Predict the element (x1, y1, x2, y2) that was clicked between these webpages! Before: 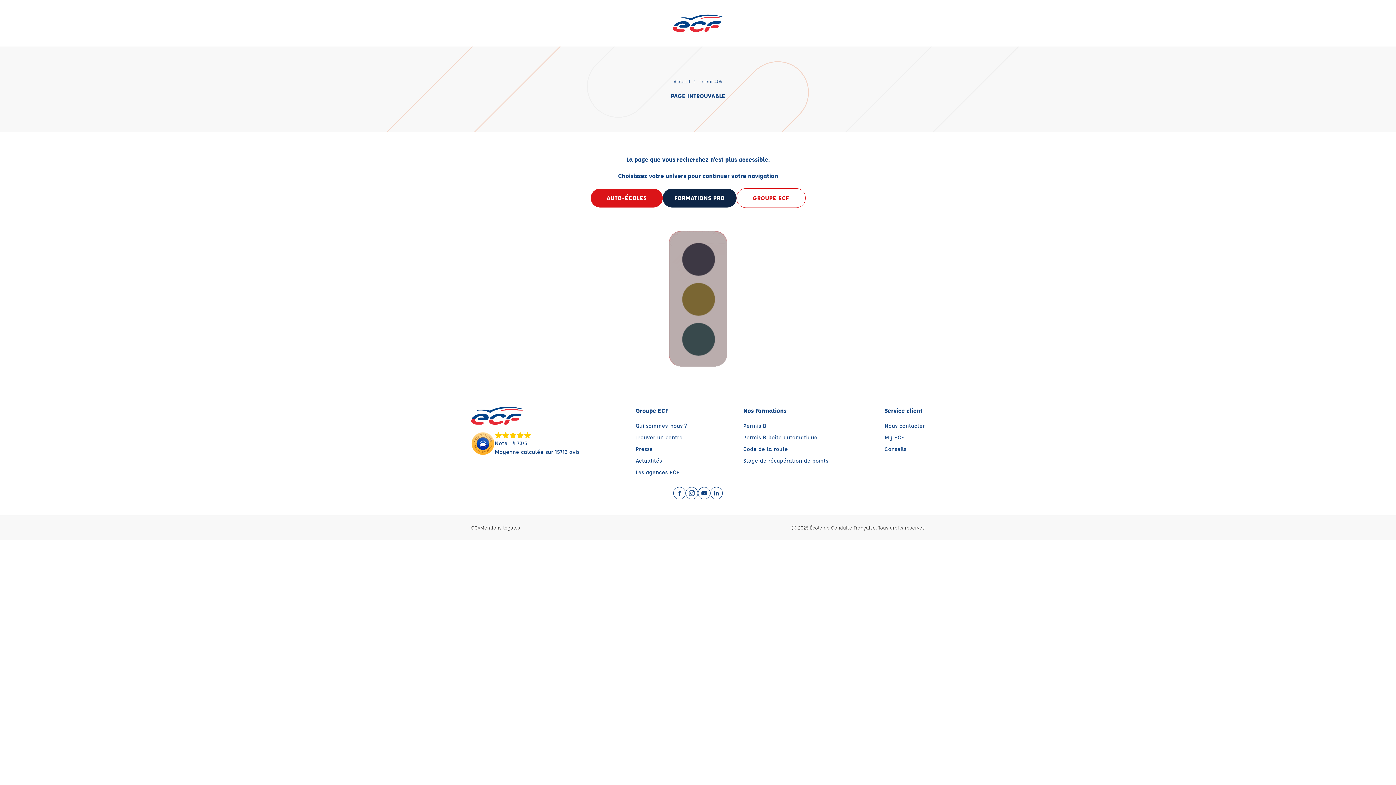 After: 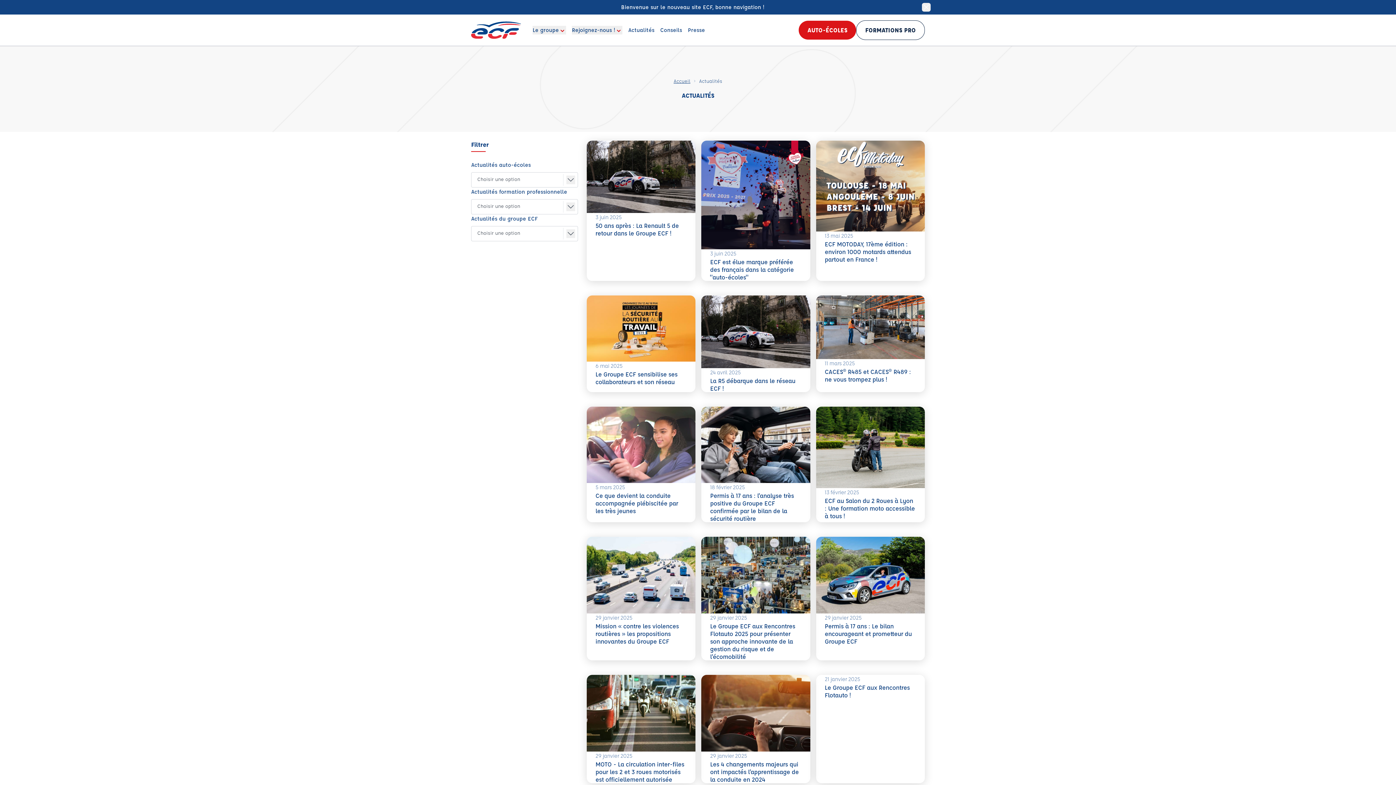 Action: bbox: (635, 455, 662, 466) label: Actualités